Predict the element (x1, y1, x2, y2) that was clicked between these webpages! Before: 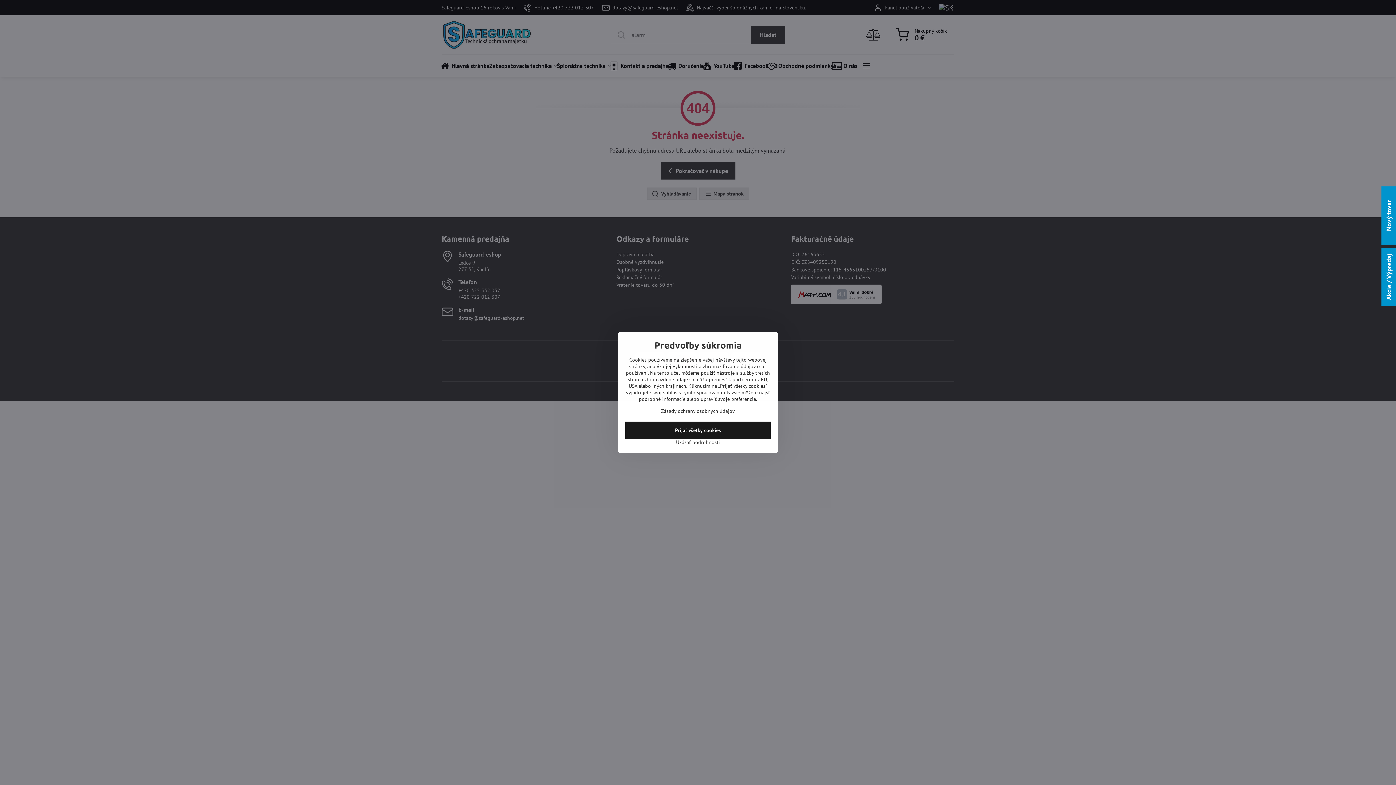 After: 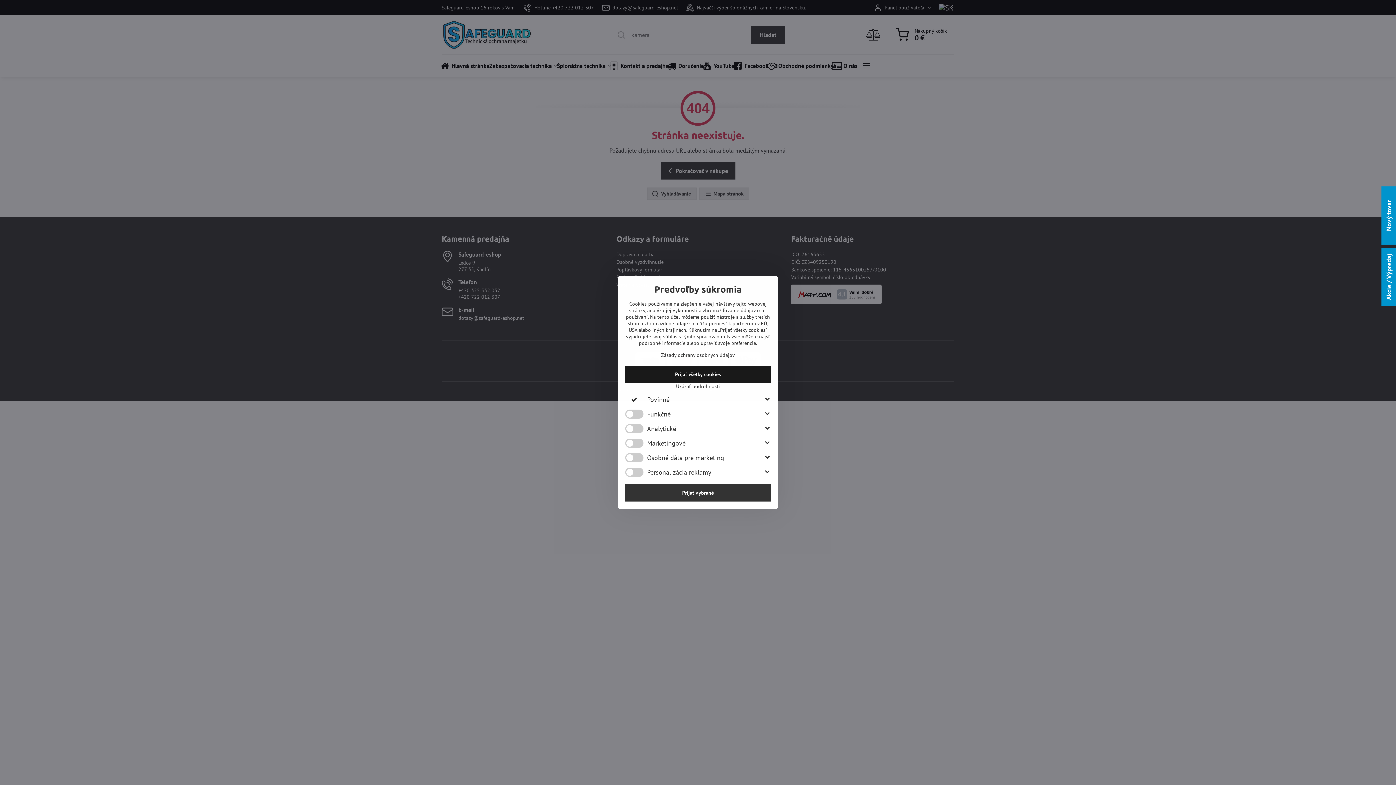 Action: label: Ukázať podrobnosti bbox: (625, 439, 770, 445)